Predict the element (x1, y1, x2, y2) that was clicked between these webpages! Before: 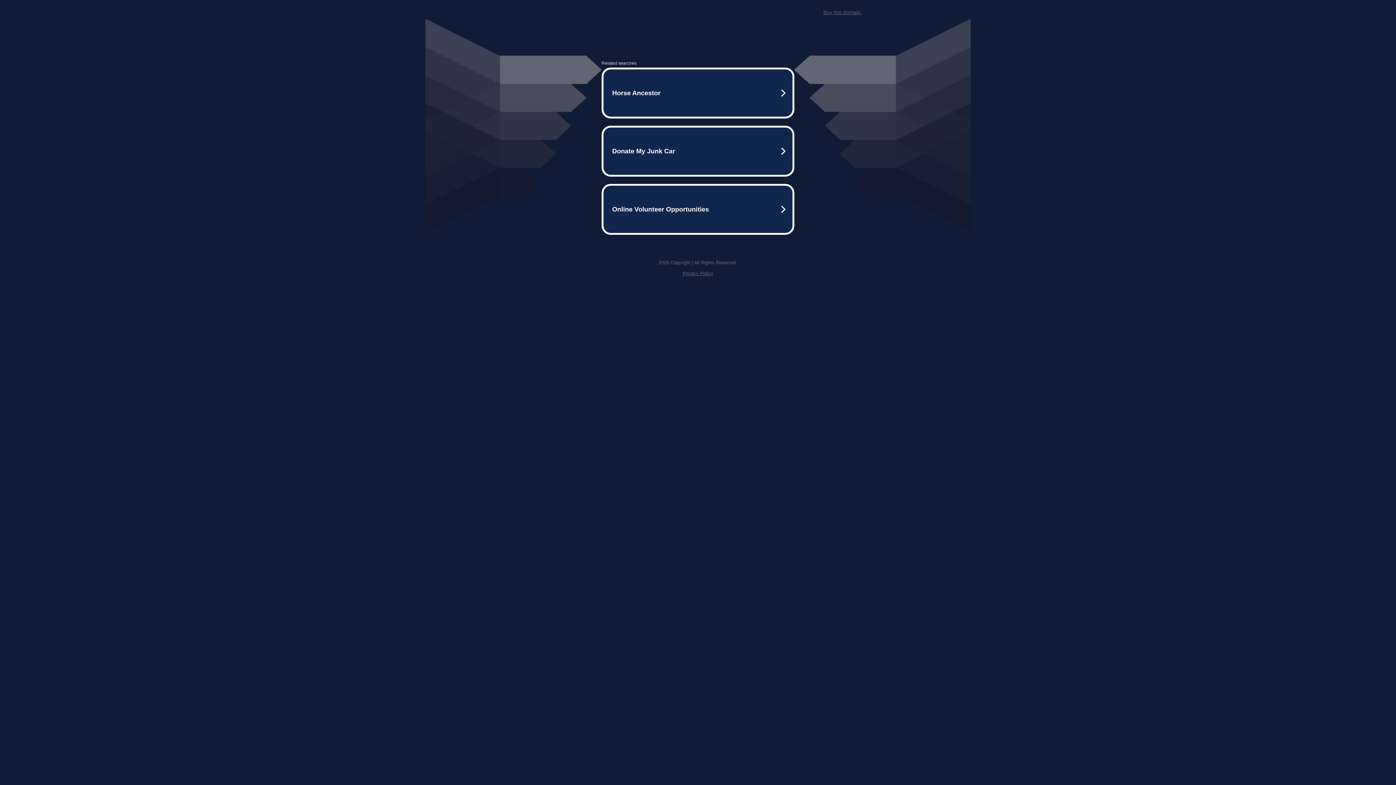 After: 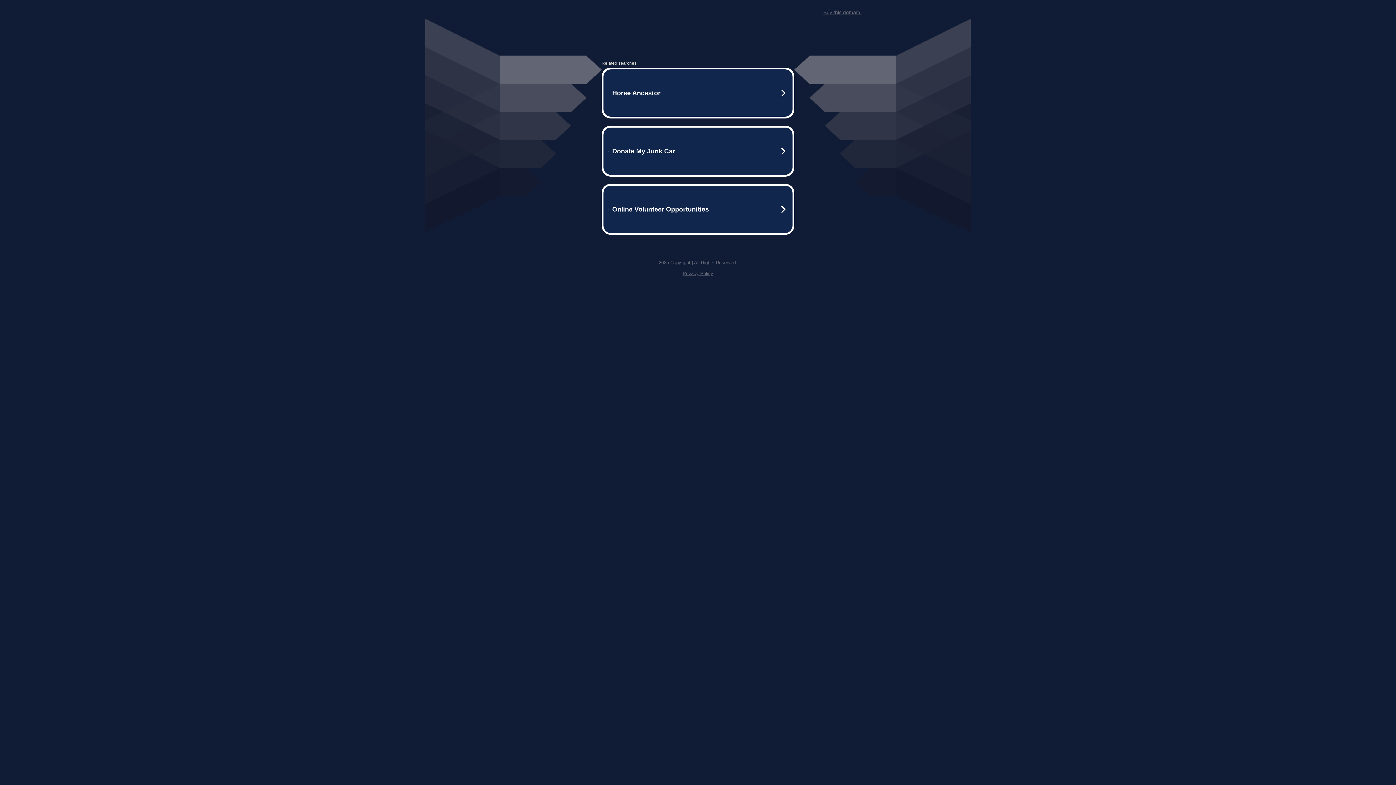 Action: bbox: (823, 9, 861, 15) label: Buy this domain.